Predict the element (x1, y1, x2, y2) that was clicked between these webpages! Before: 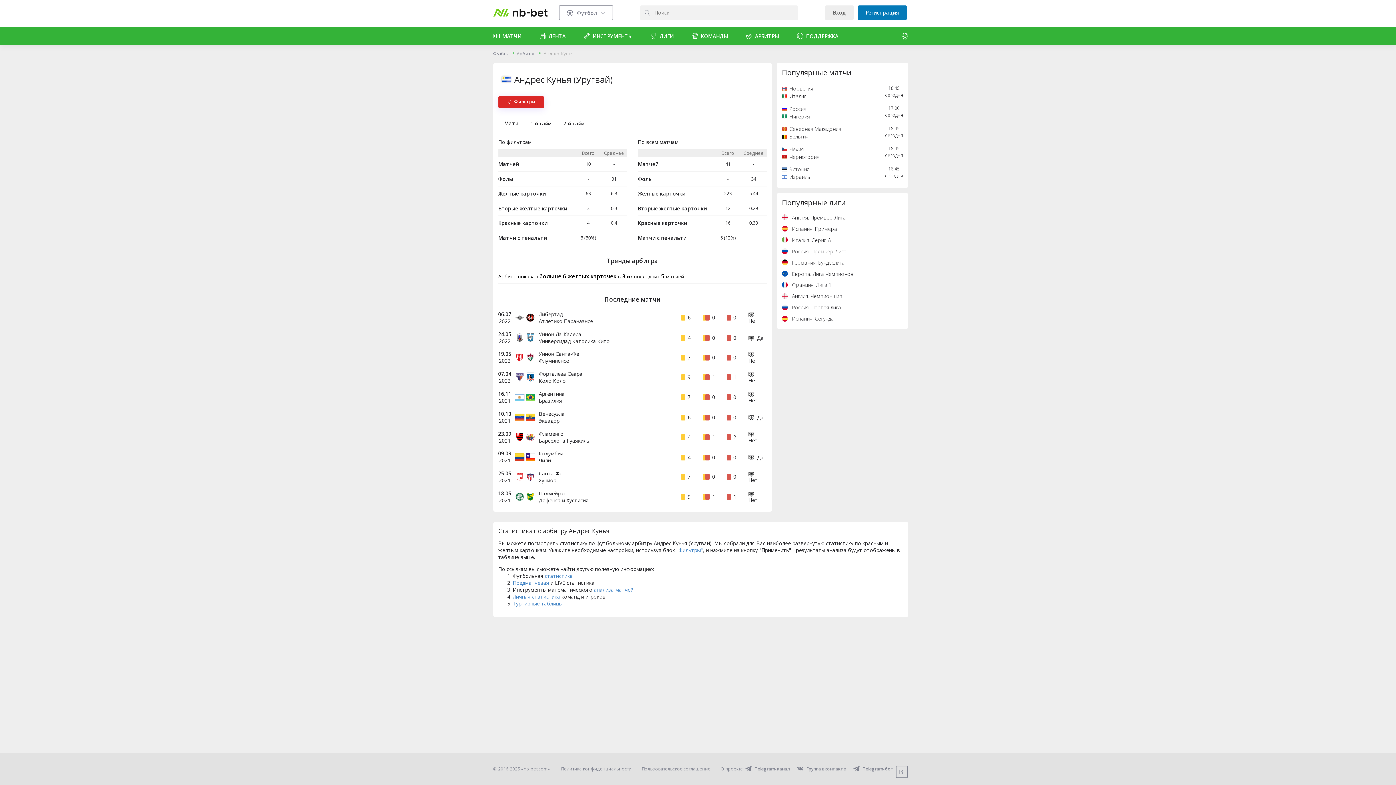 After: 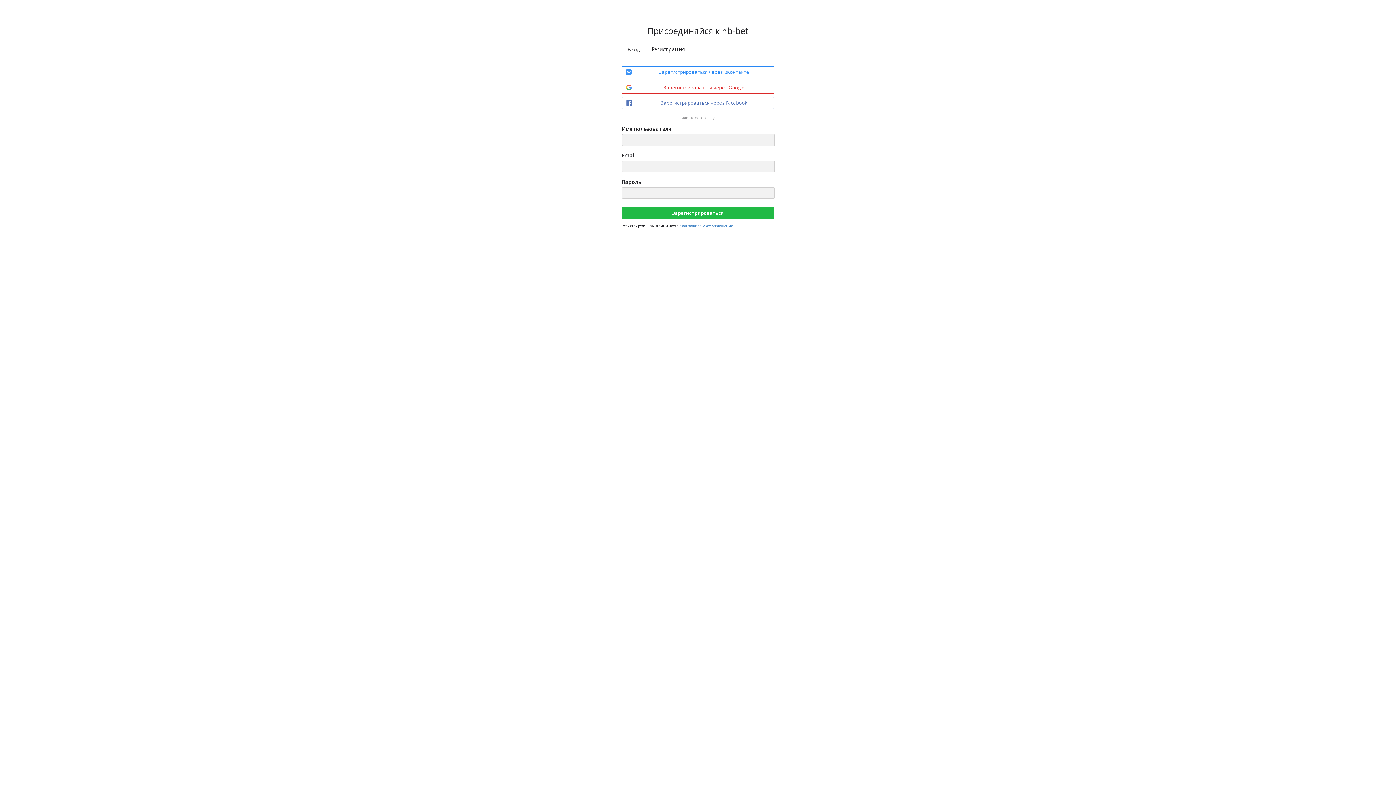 Action: bbox: (858, 5, 906, 19) label: Регистрация